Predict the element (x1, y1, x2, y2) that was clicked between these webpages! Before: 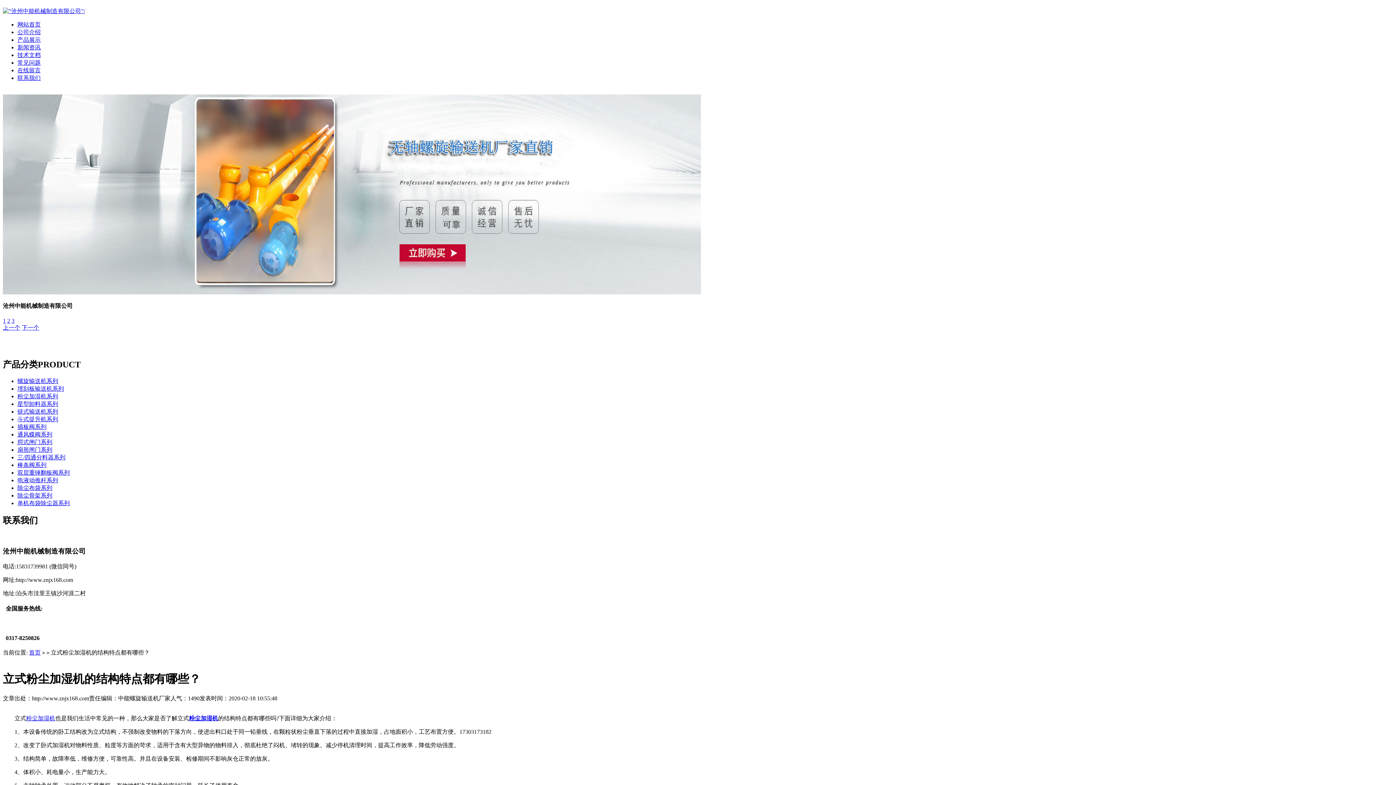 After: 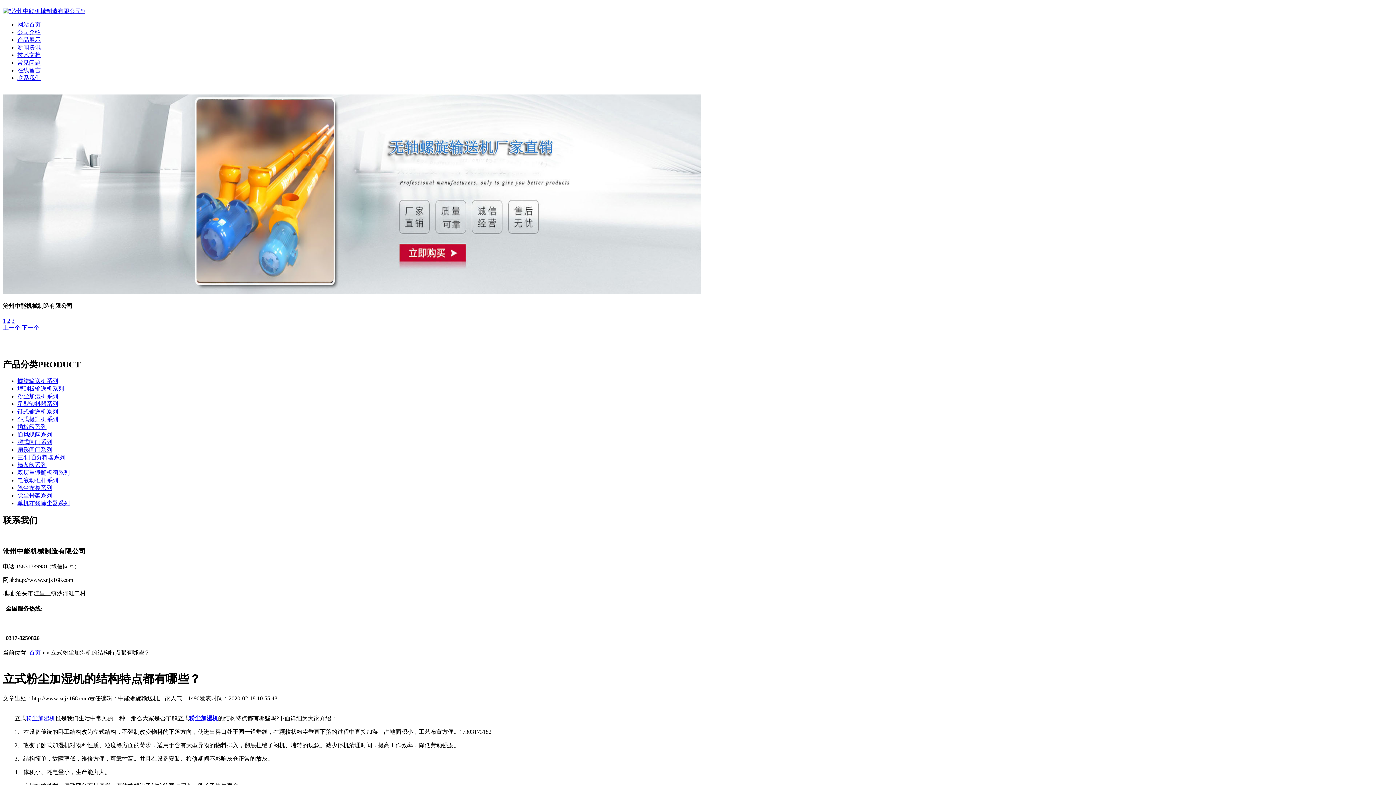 Action: label: 上一个 bbox: (2, 324, 20, 330)